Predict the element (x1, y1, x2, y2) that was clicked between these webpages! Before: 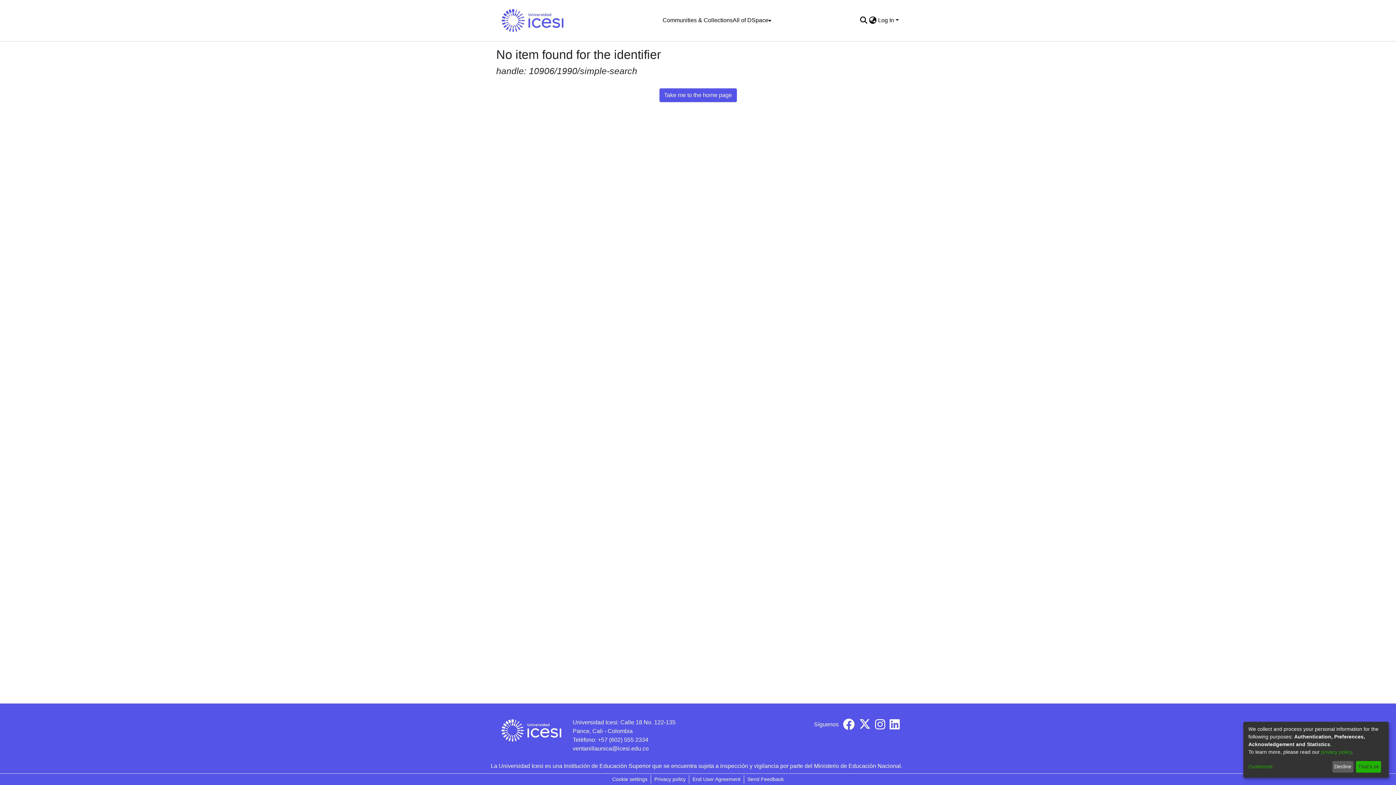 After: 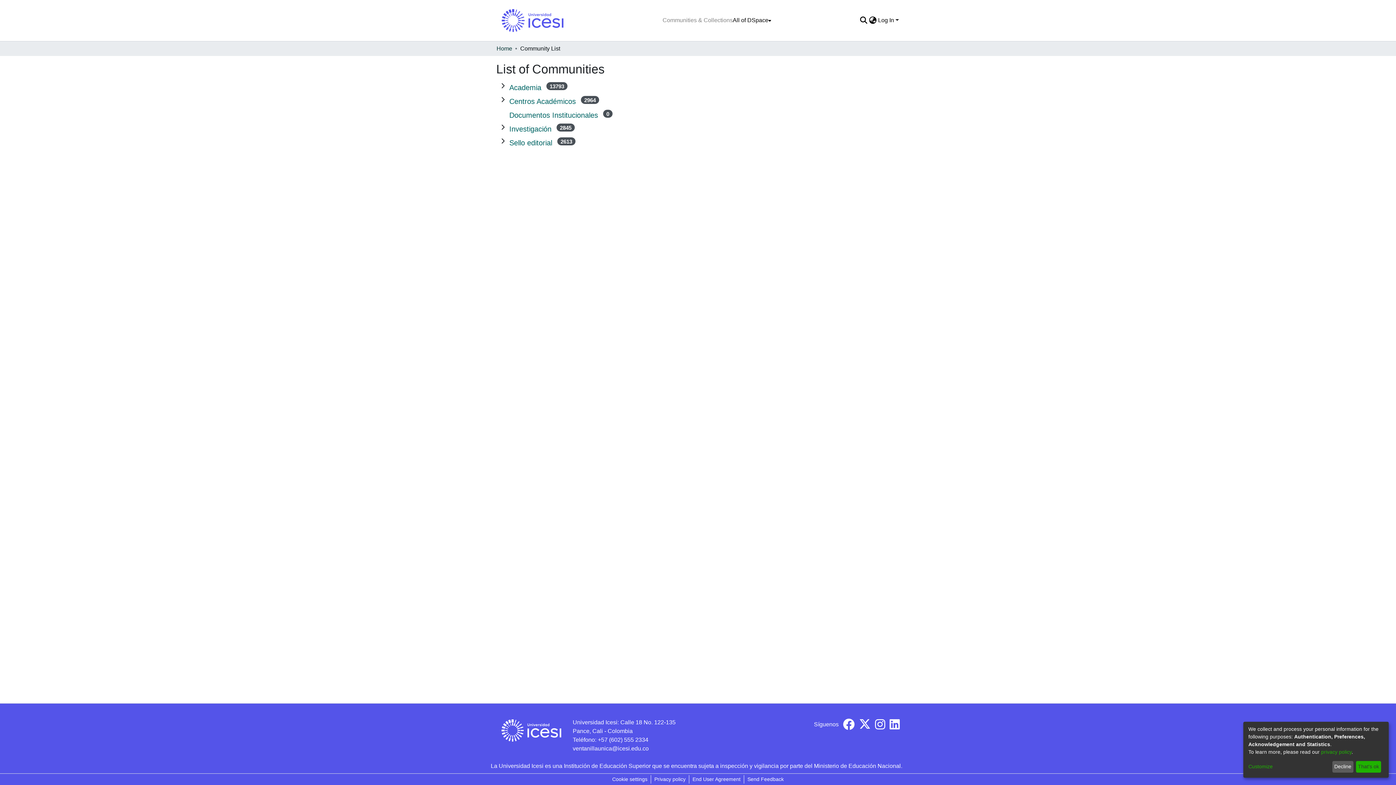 Action: label: Communities & Collections bbox: (662, 13, 732, 27)